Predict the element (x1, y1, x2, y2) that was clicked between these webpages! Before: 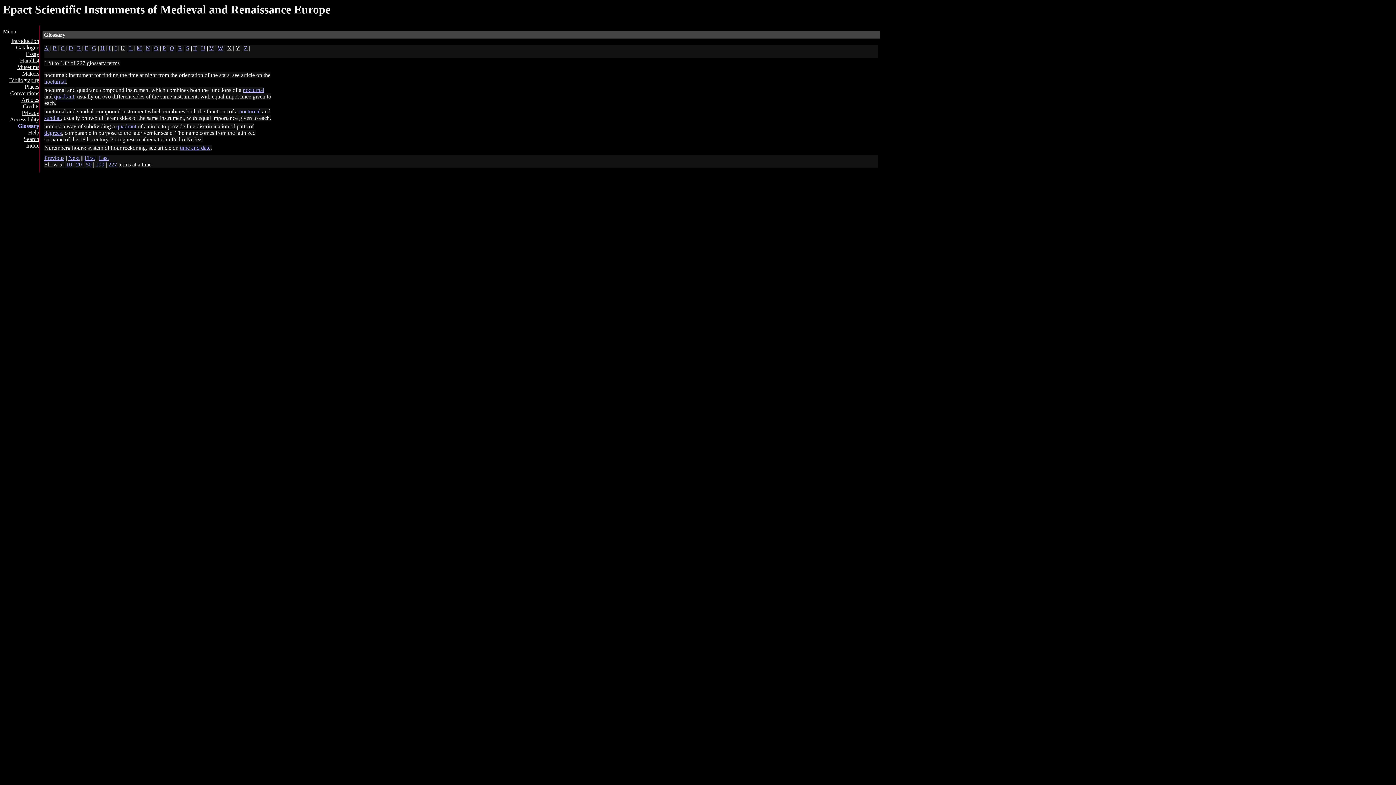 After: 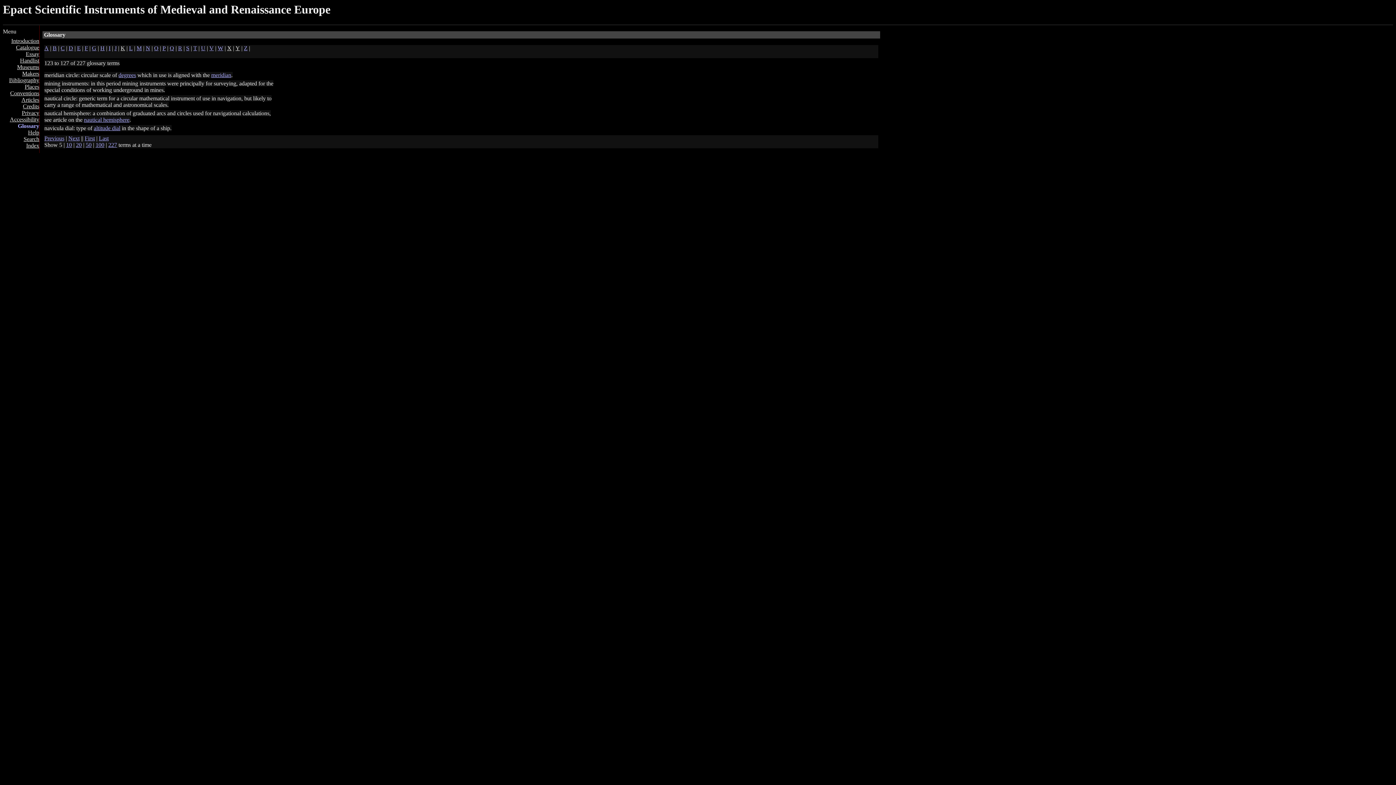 Action: bbox: (44, 155, 64, 161) label: Previous